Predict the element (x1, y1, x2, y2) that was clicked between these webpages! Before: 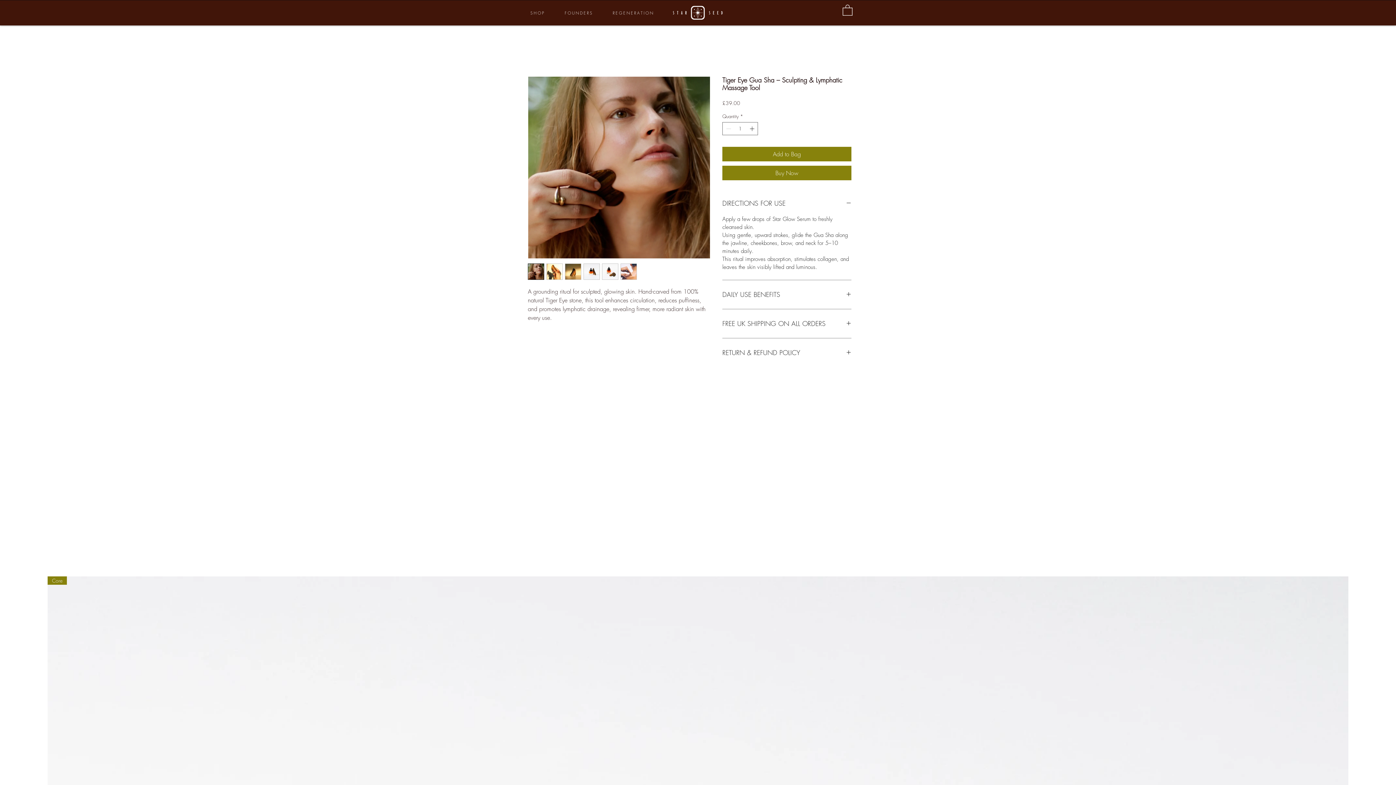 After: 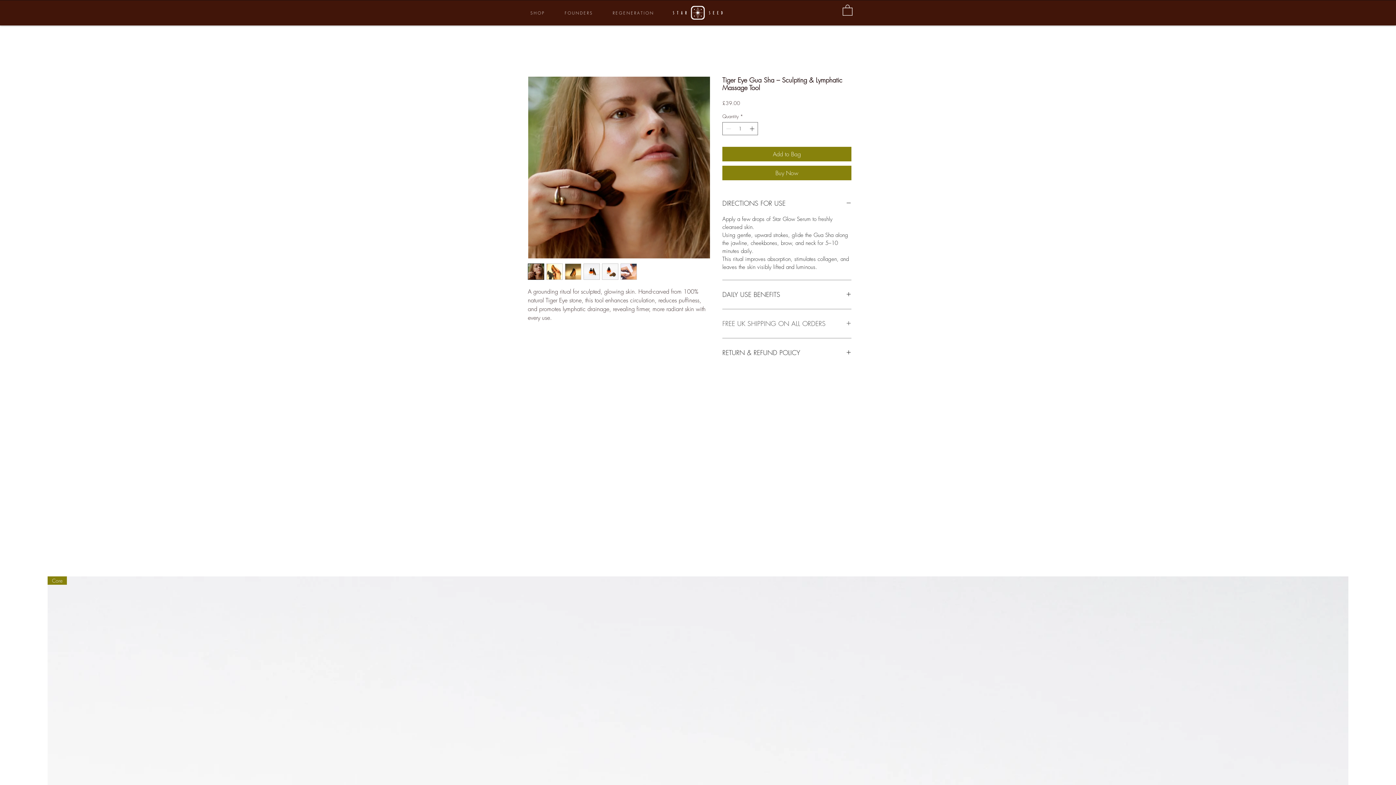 Action: label: FREE UK SHIPPING ON ALL ORDERS bbox: (722, 318, 851, 329)